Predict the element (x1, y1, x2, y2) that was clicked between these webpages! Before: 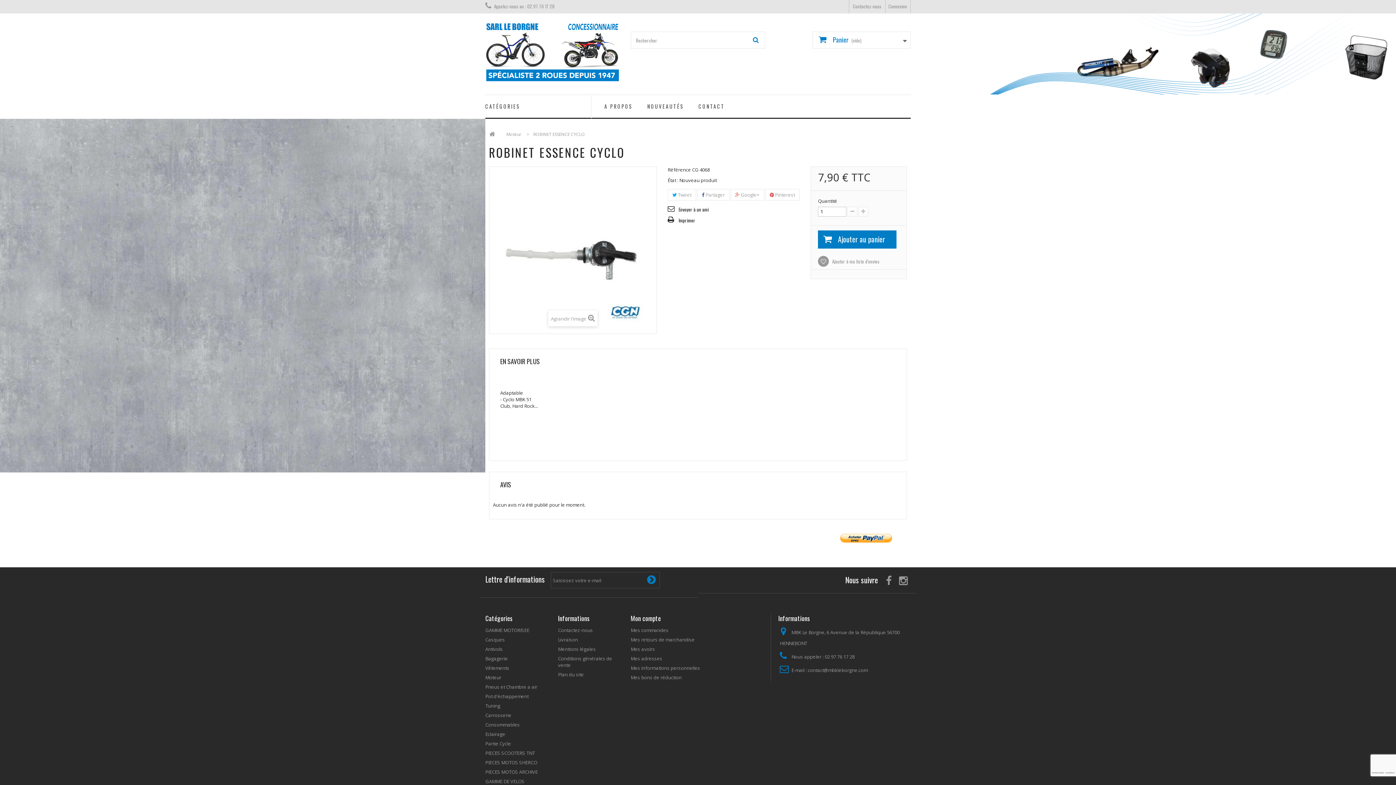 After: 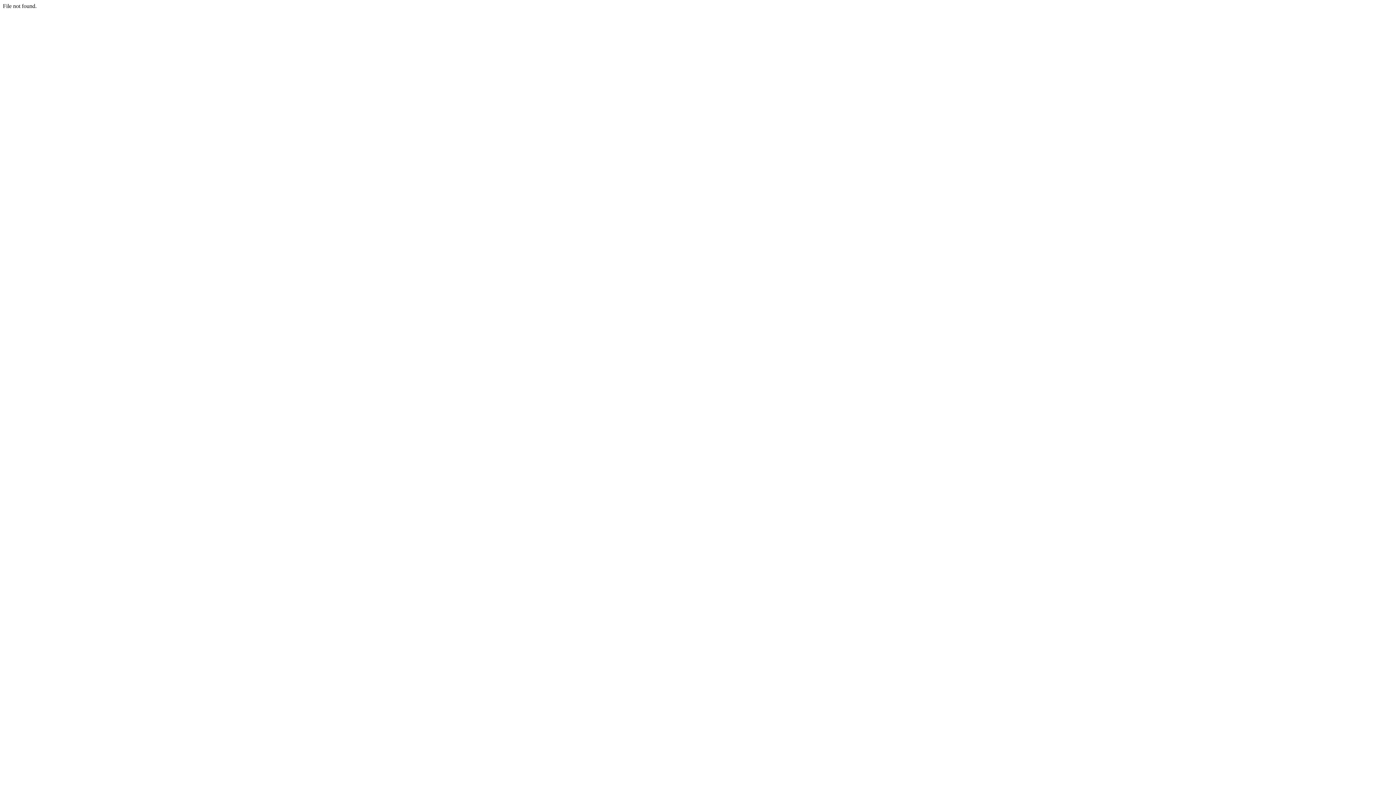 Action: label: NOUVEAUTÉS bbox: (640, 95, 691, 117)